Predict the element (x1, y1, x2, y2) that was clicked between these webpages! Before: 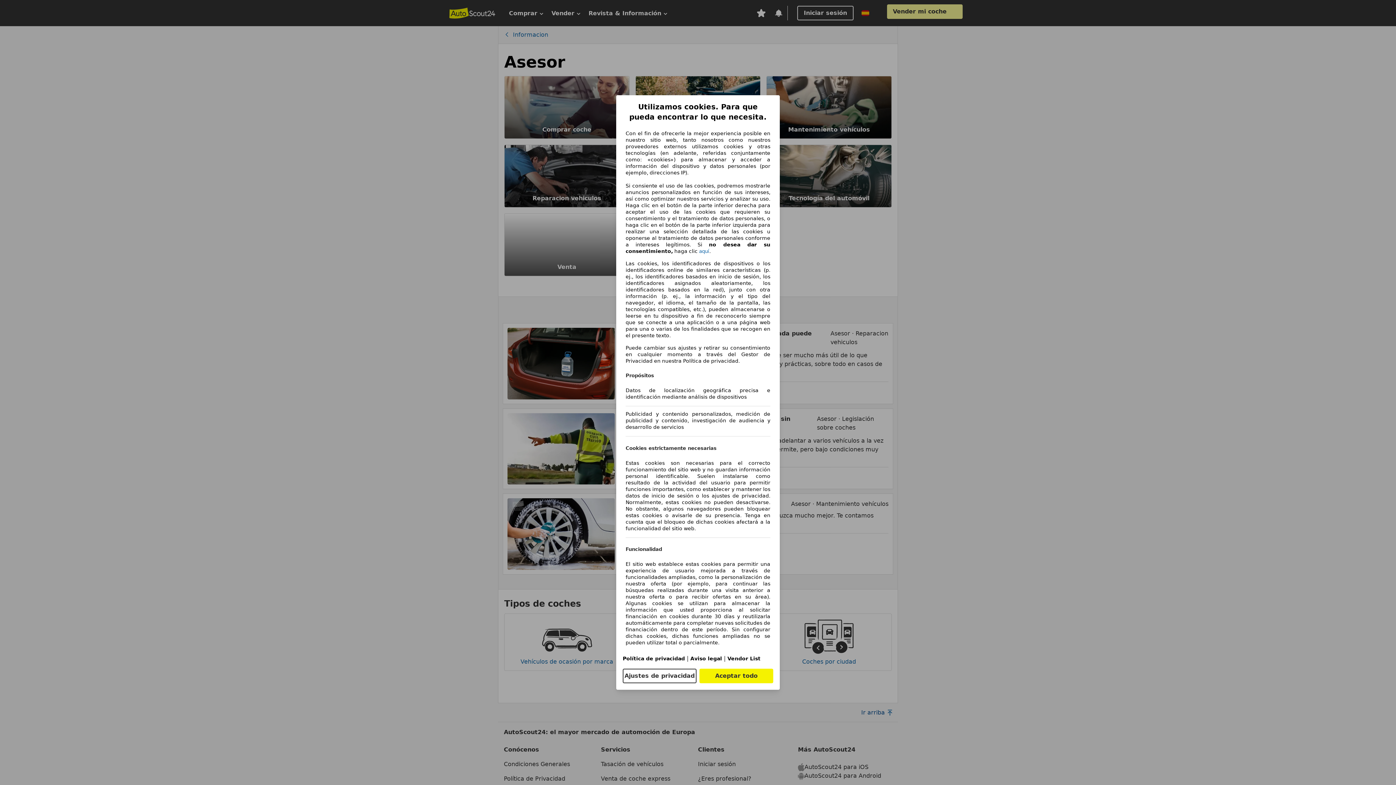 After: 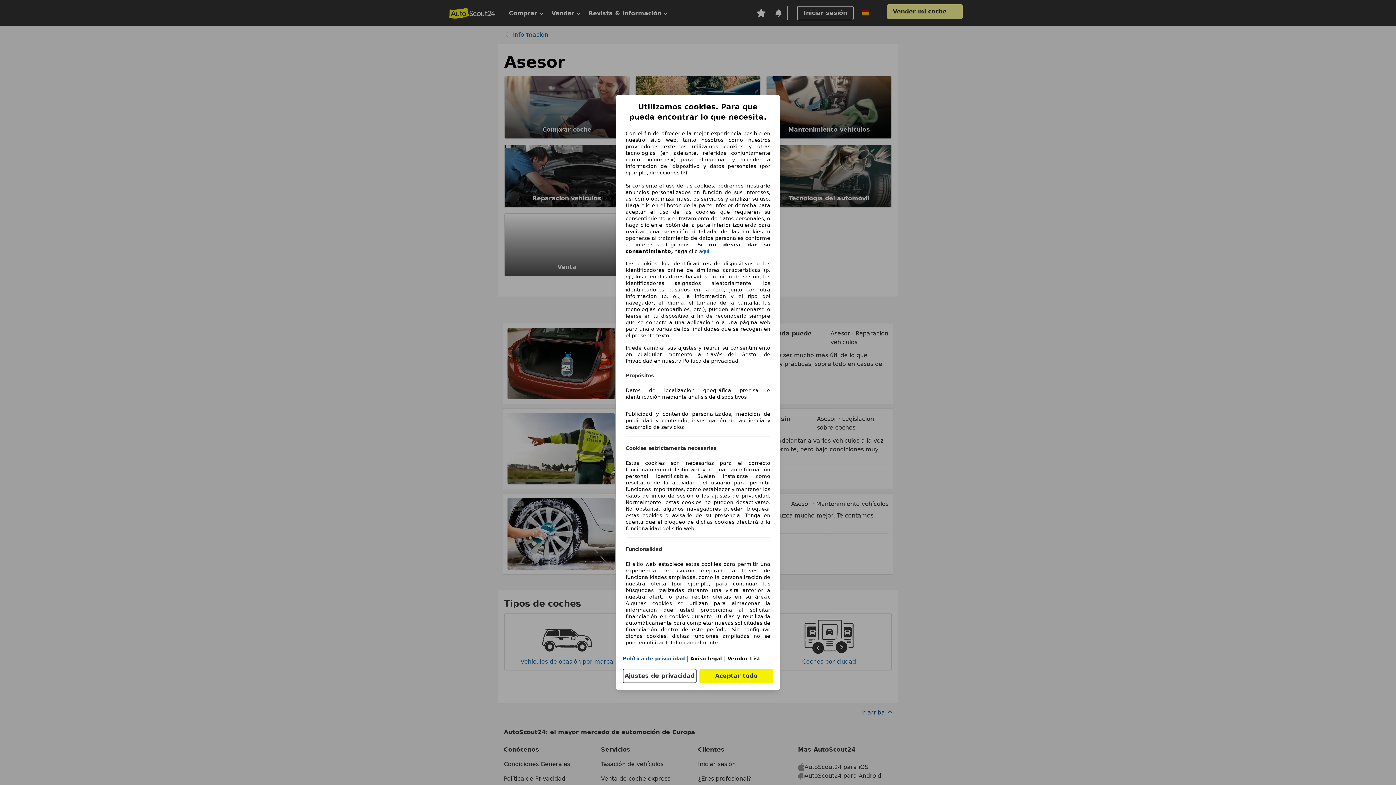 Action: label: Política de privacidad bbox: (622, 656, 685, 661)